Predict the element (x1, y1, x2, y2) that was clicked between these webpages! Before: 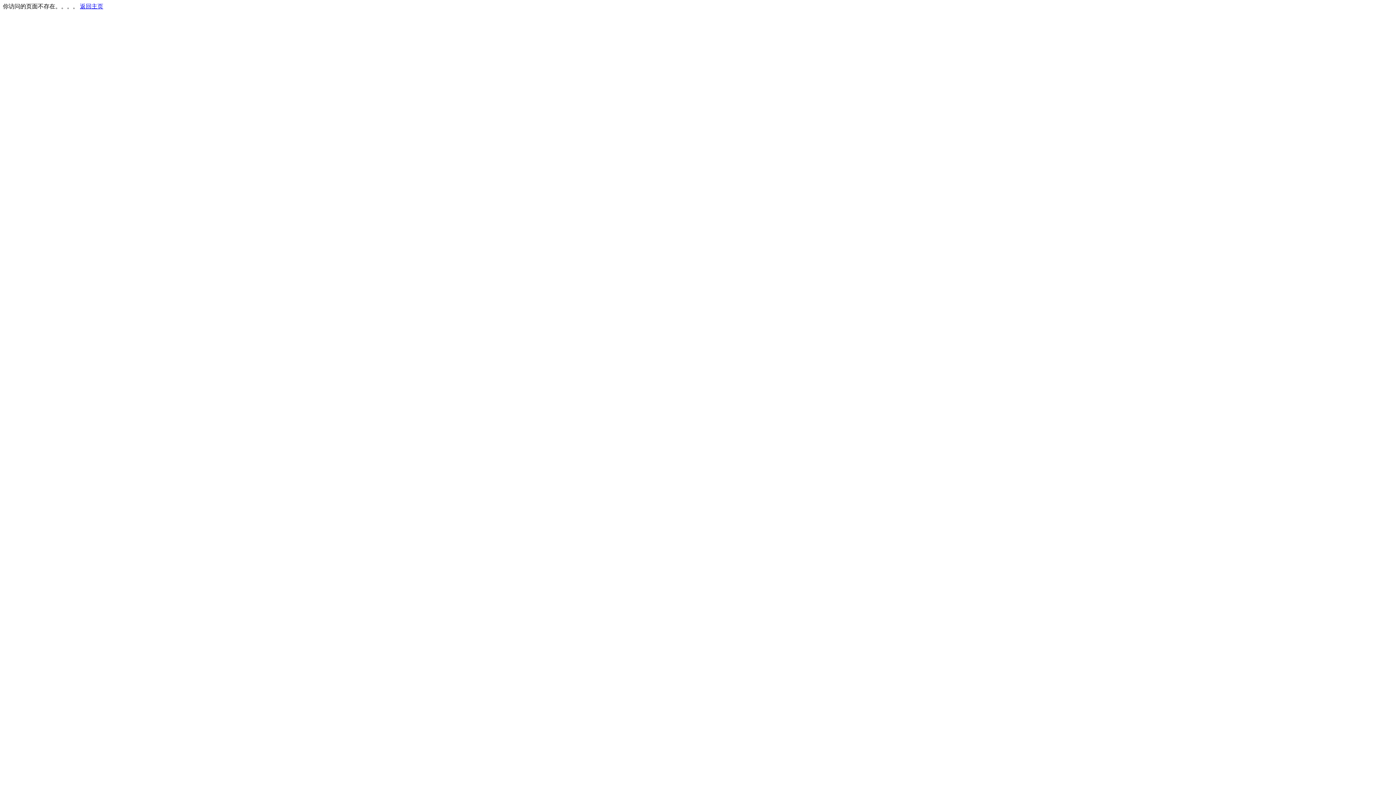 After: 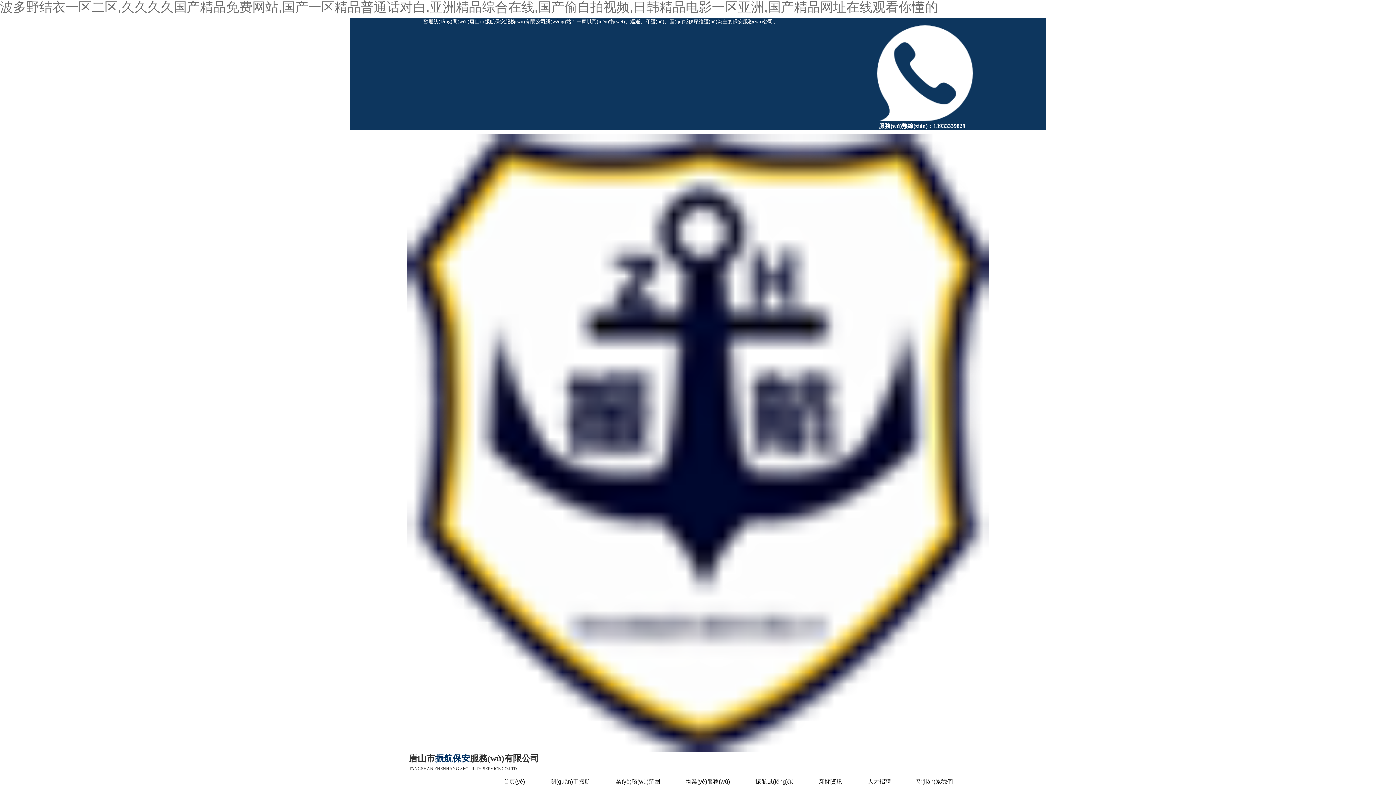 Action: bbox: (80, 3, 103, 9) label: 返回主页